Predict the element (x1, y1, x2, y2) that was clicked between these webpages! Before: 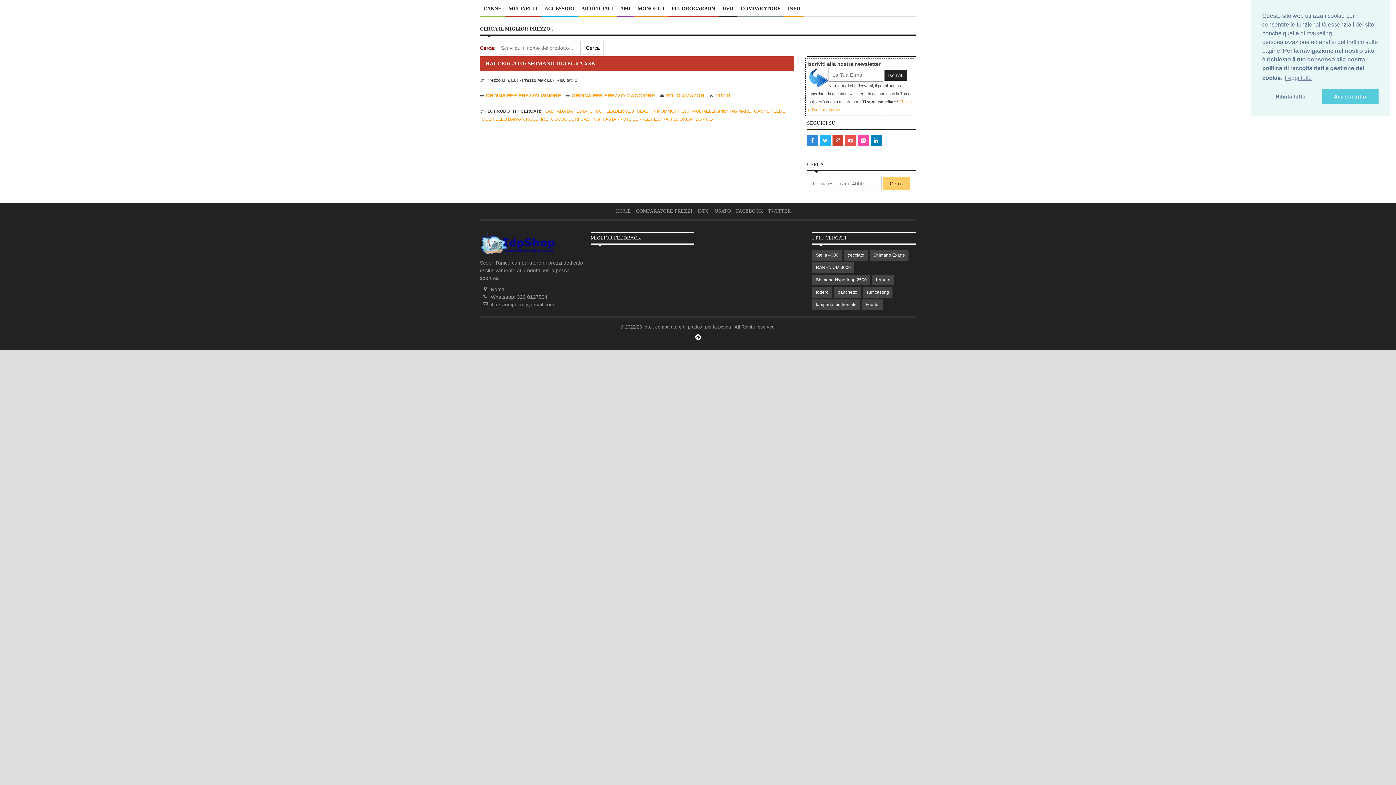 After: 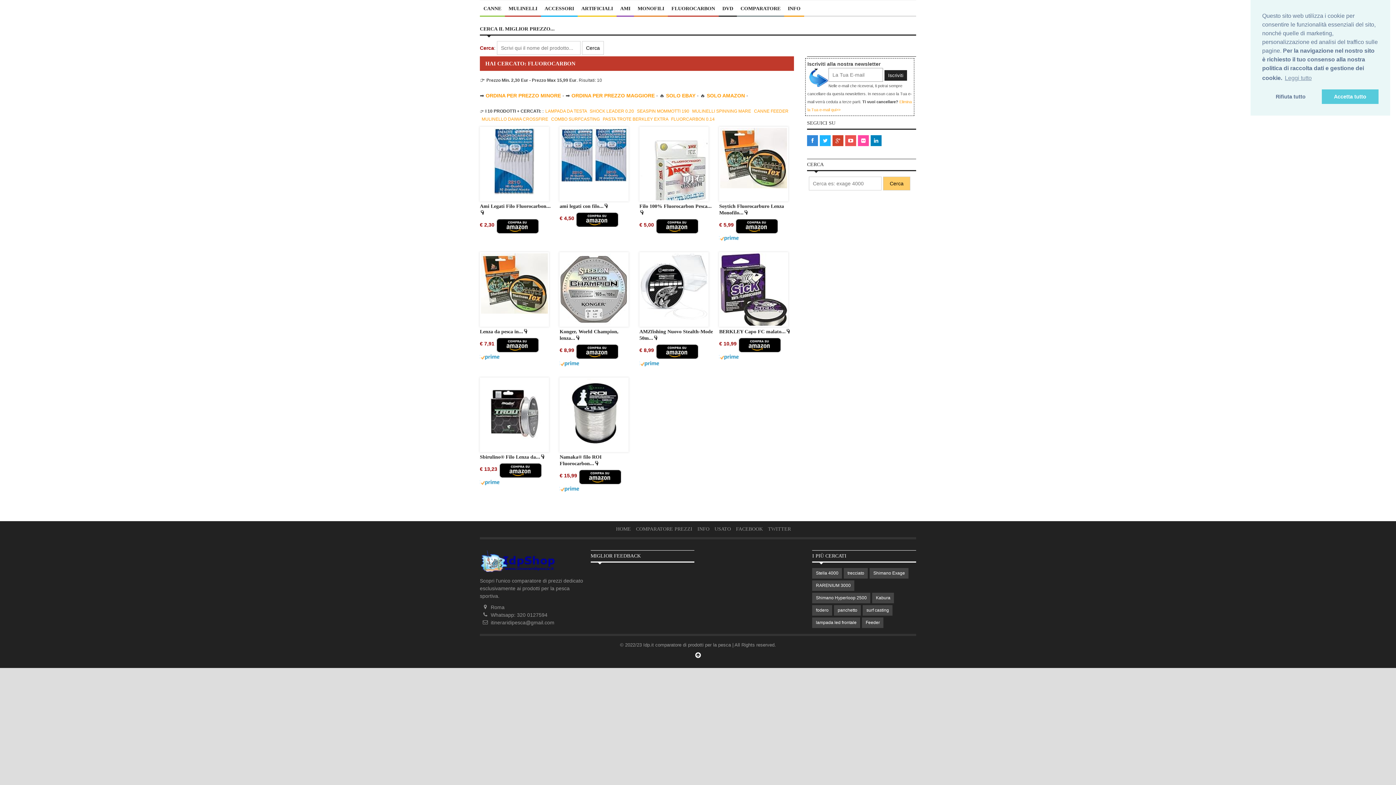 Action: bbox: (668, 0, 718, 16) label: FLUOROCARBON